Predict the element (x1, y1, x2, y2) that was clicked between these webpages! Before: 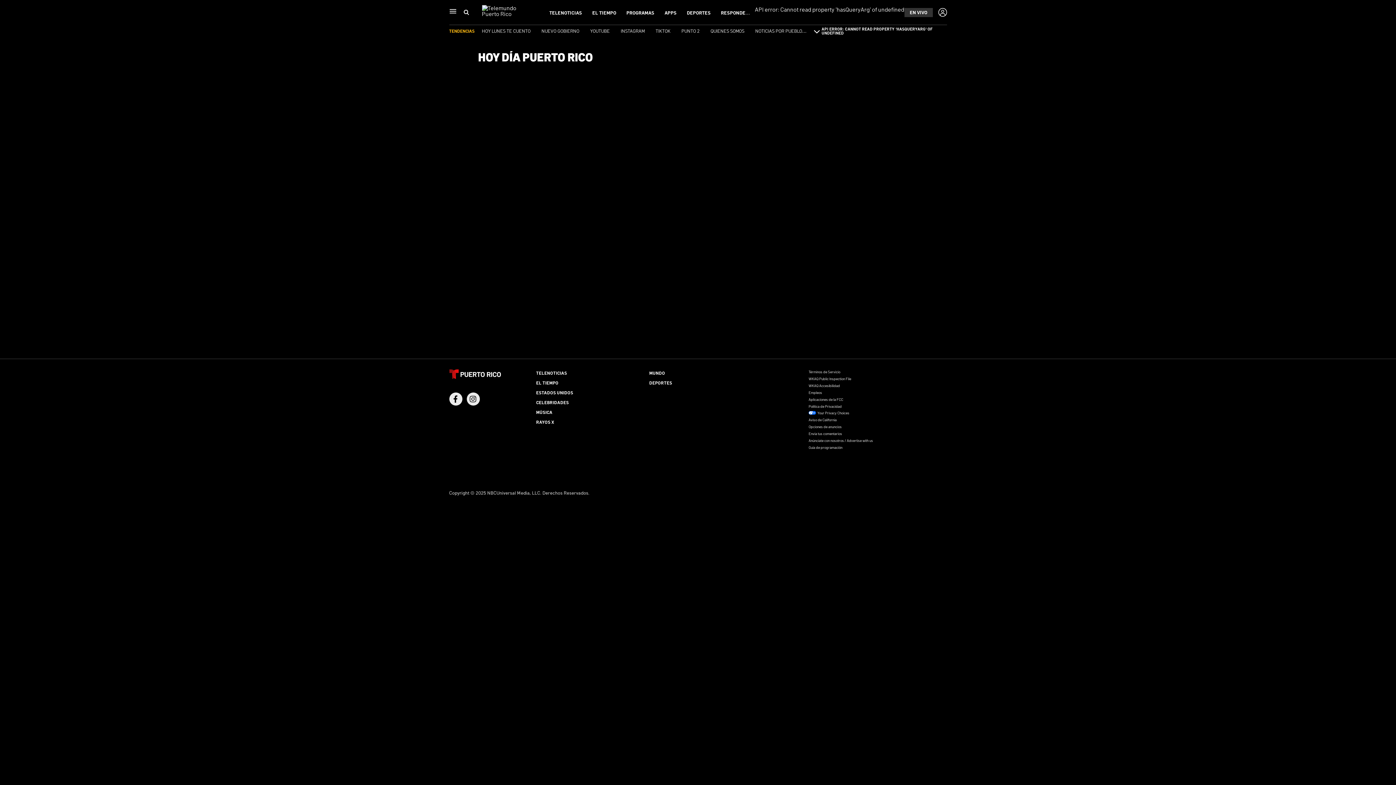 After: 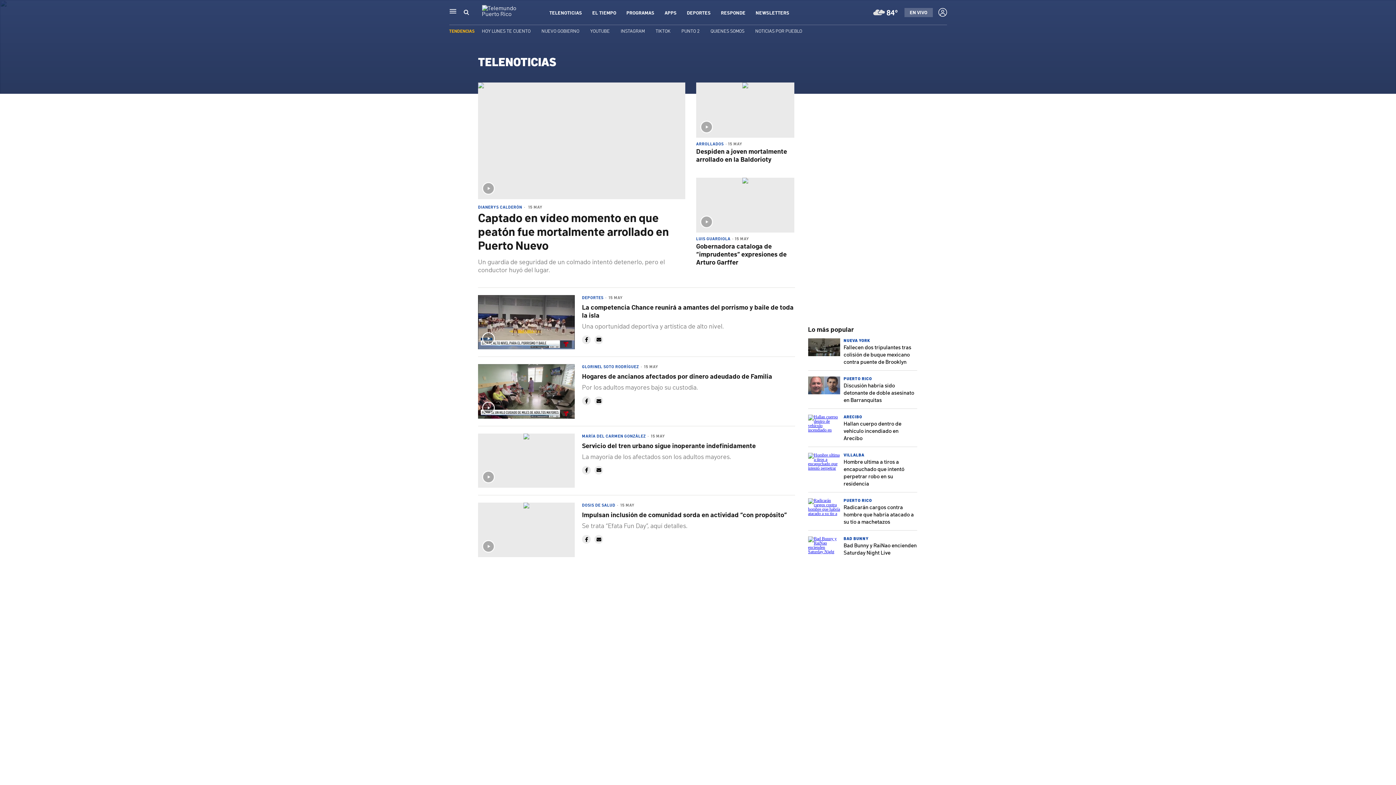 Action: bbox: (536, 370, 567, 376) label: TELENOTICIAS